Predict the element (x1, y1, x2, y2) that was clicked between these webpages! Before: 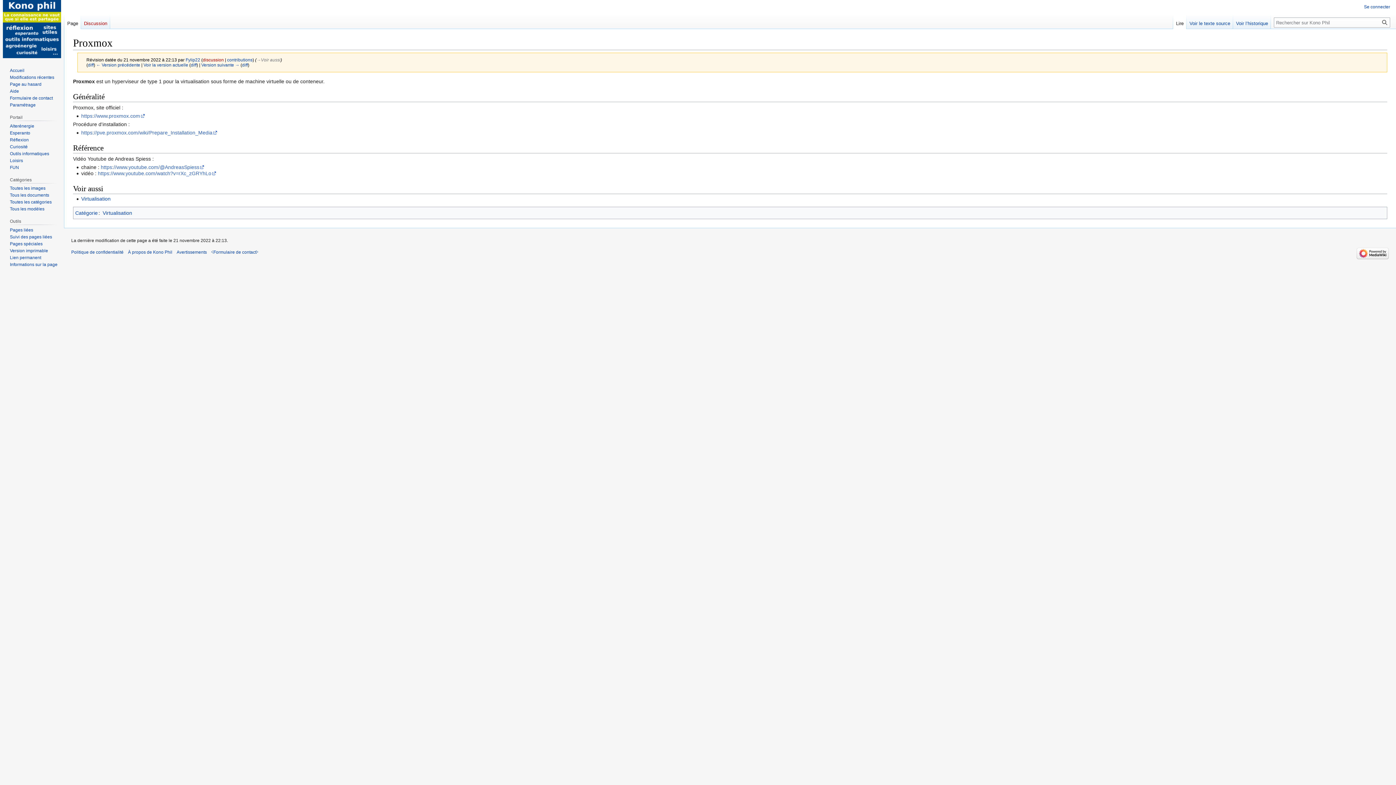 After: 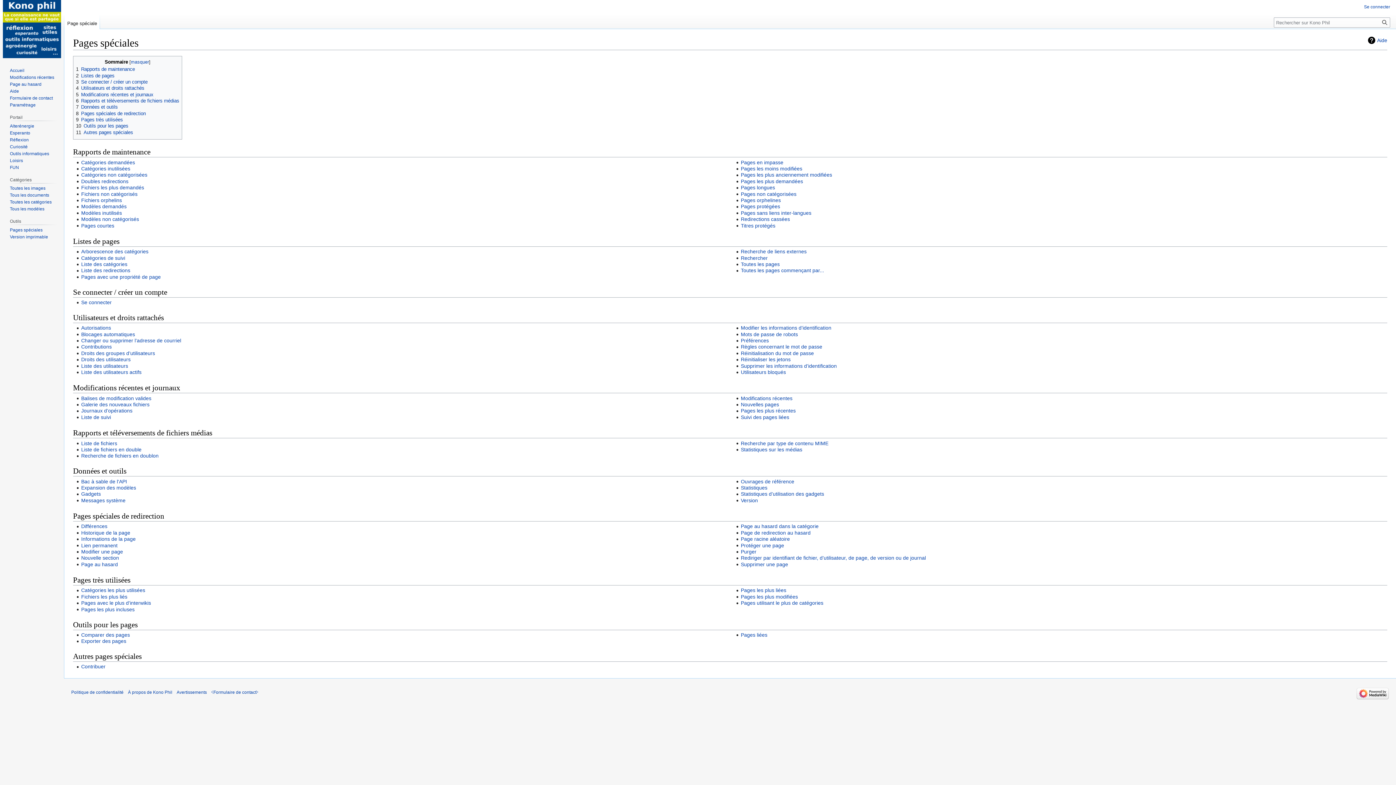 Action: bbox: (9, 241, 42, 246) label: Pages spéciales